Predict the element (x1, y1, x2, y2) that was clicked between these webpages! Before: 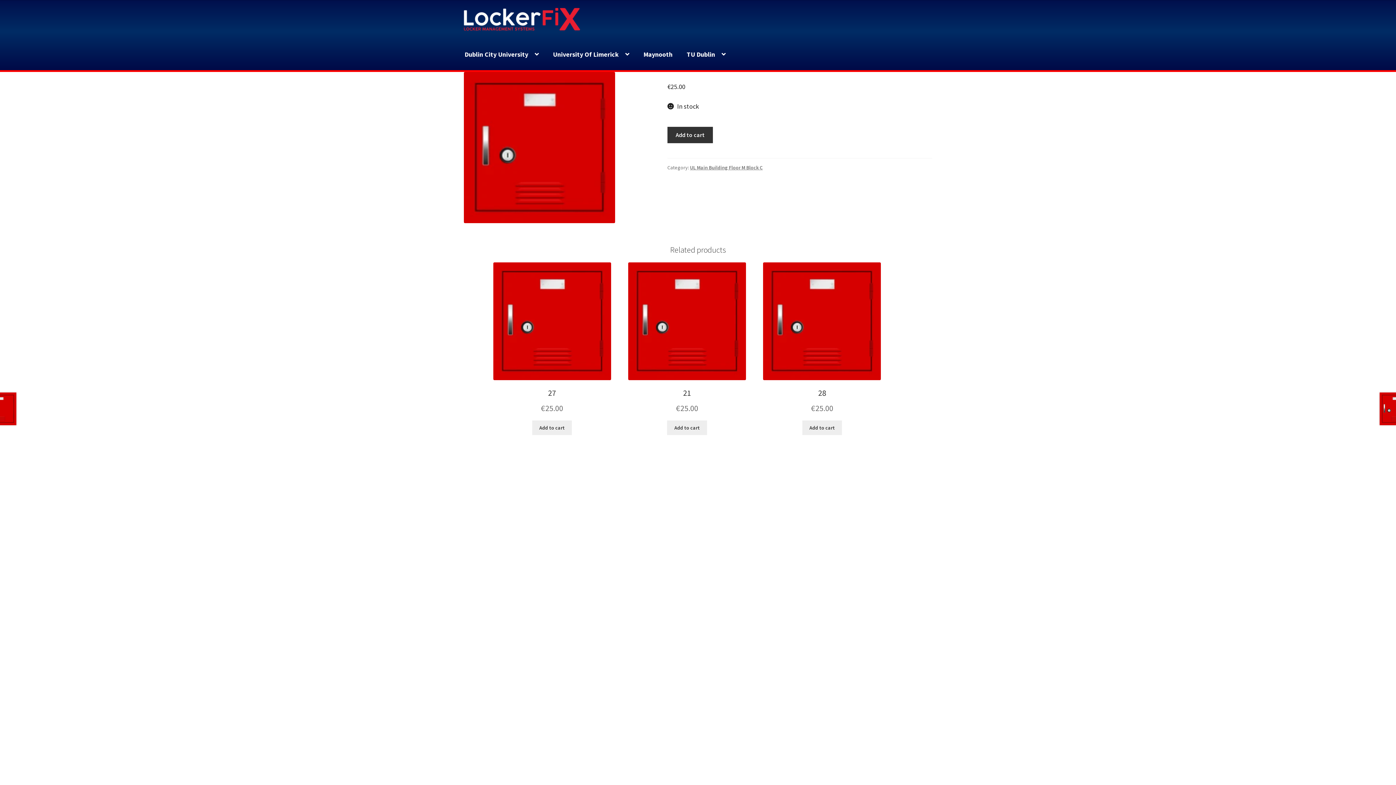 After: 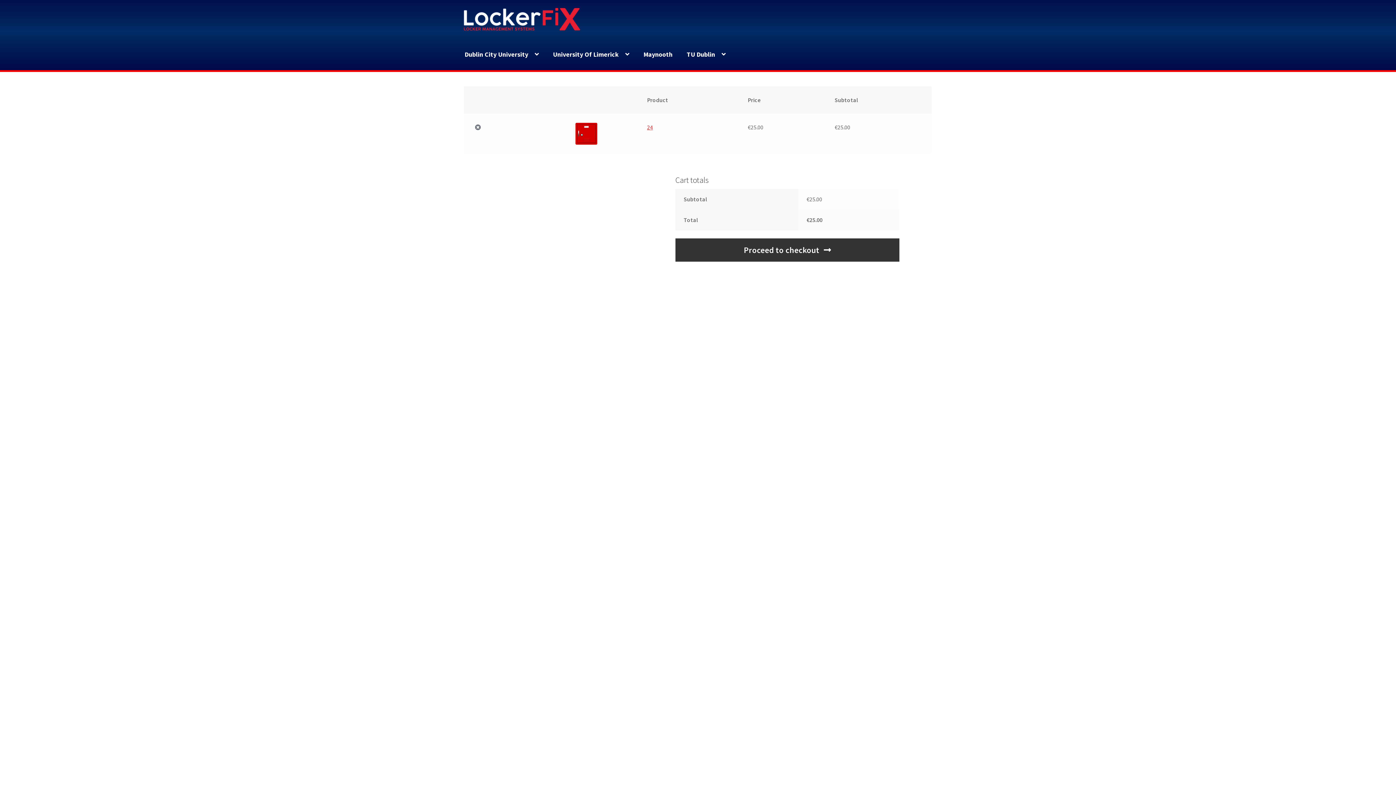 Action: label: Add to cart bbox: (667, 126, 713, 143)